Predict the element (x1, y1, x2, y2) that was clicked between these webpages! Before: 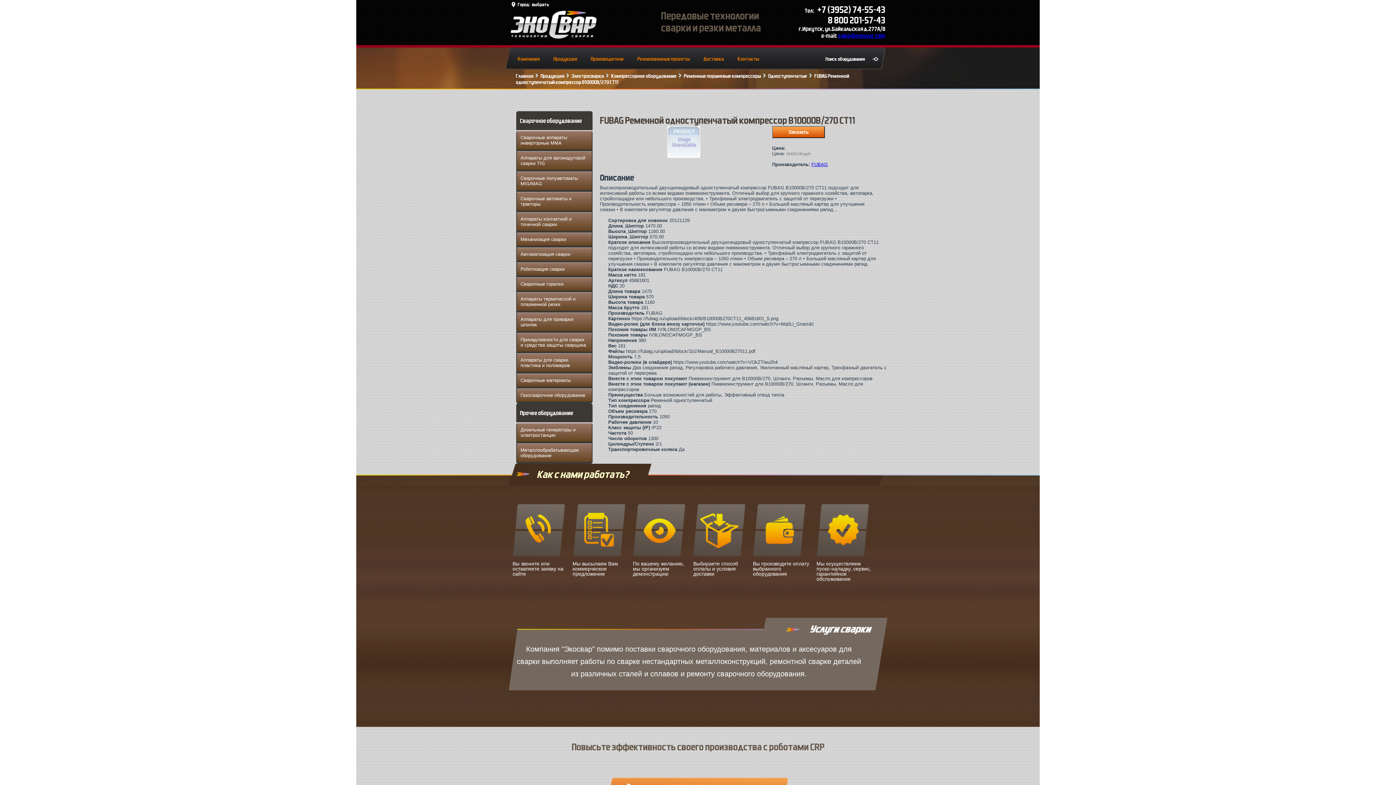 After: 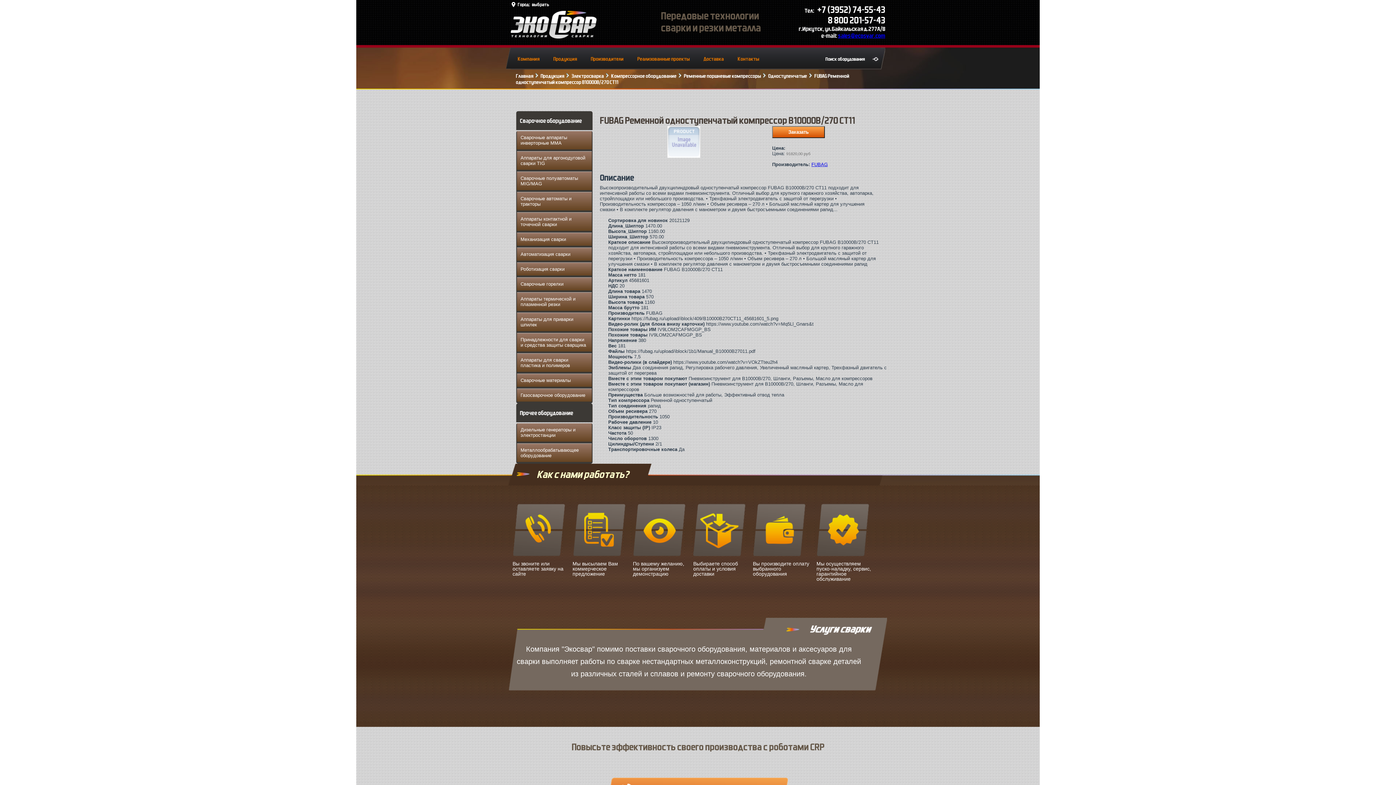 Action: label: 8 800 201-57-43 bbox: (828, 17, 885, 24)